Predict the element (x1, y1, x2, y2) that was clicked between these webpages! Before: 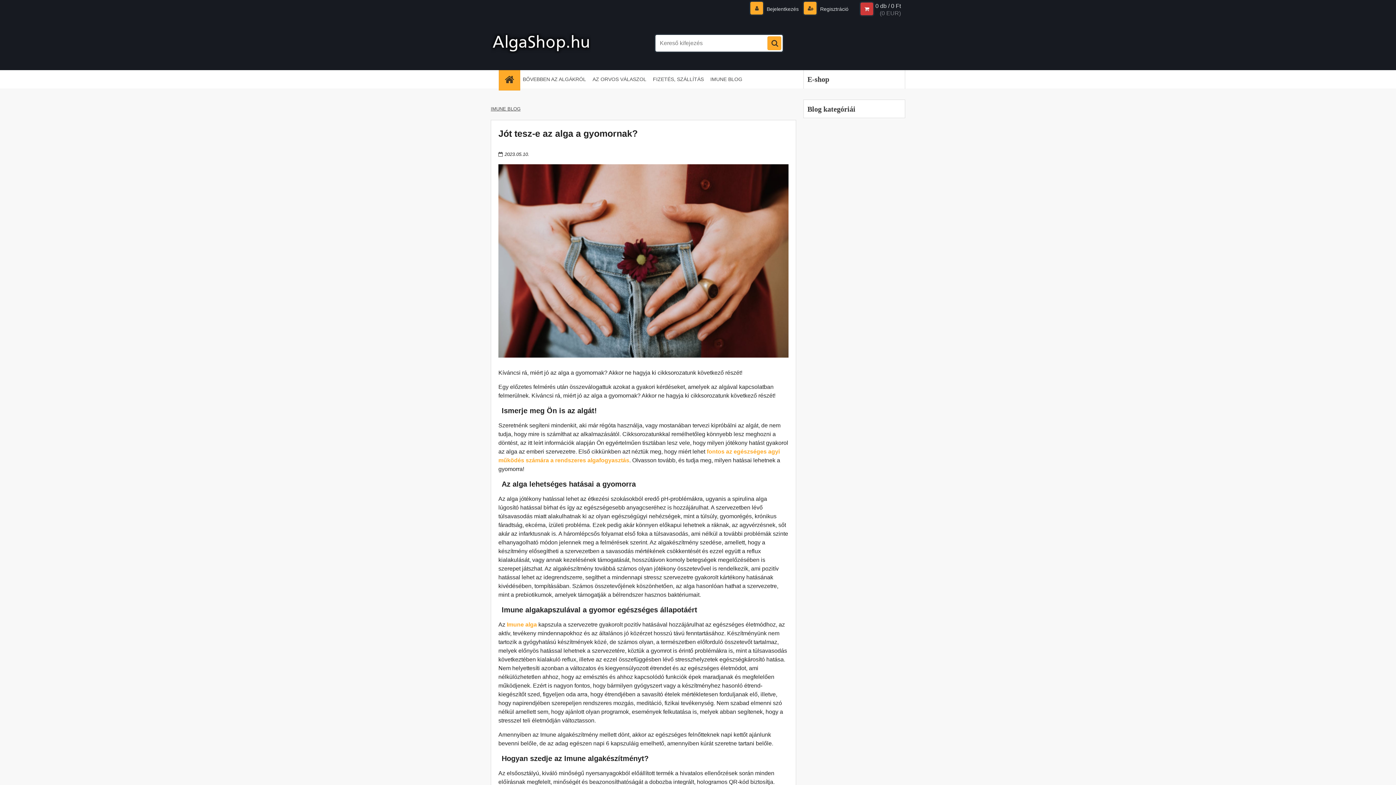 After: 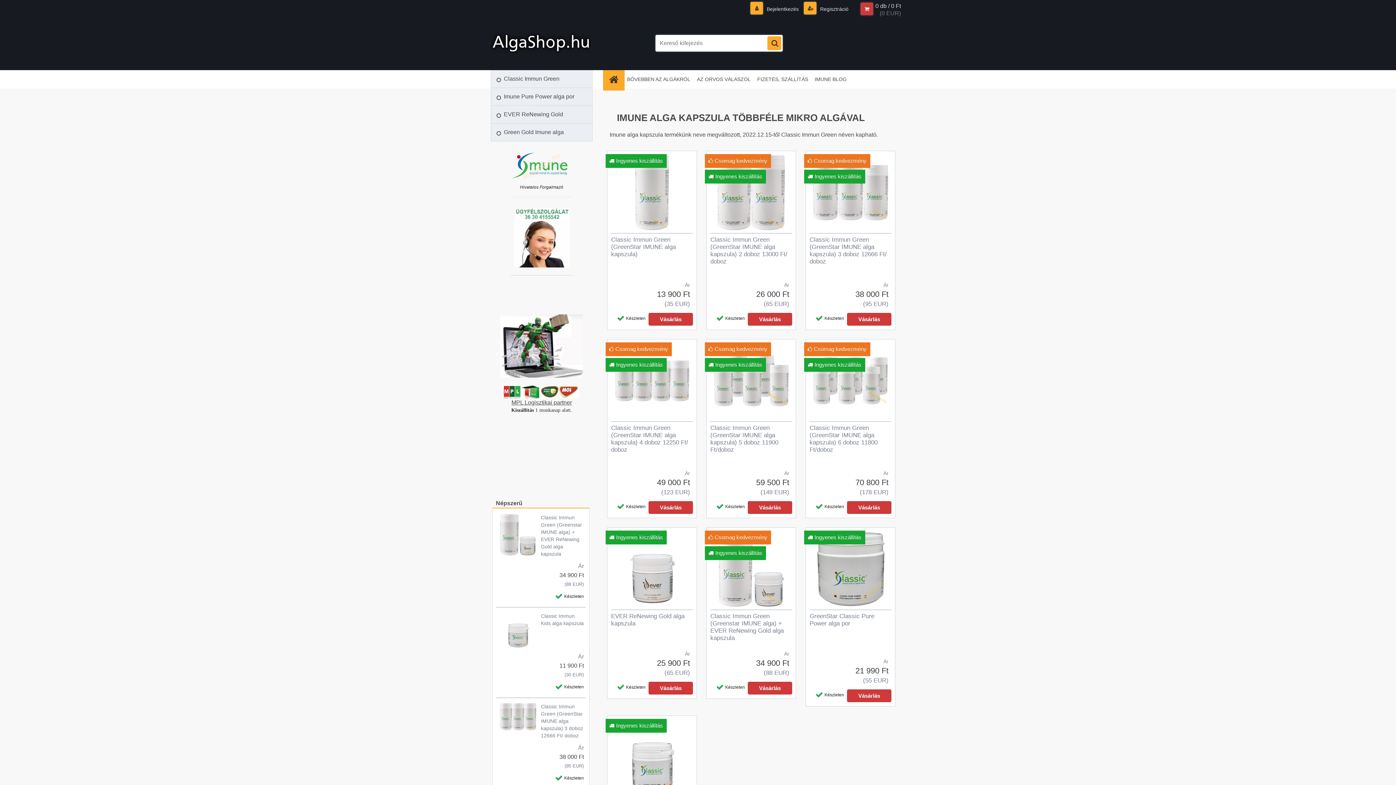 Action: bbox: (490, 25, 590, 61) label: Logo